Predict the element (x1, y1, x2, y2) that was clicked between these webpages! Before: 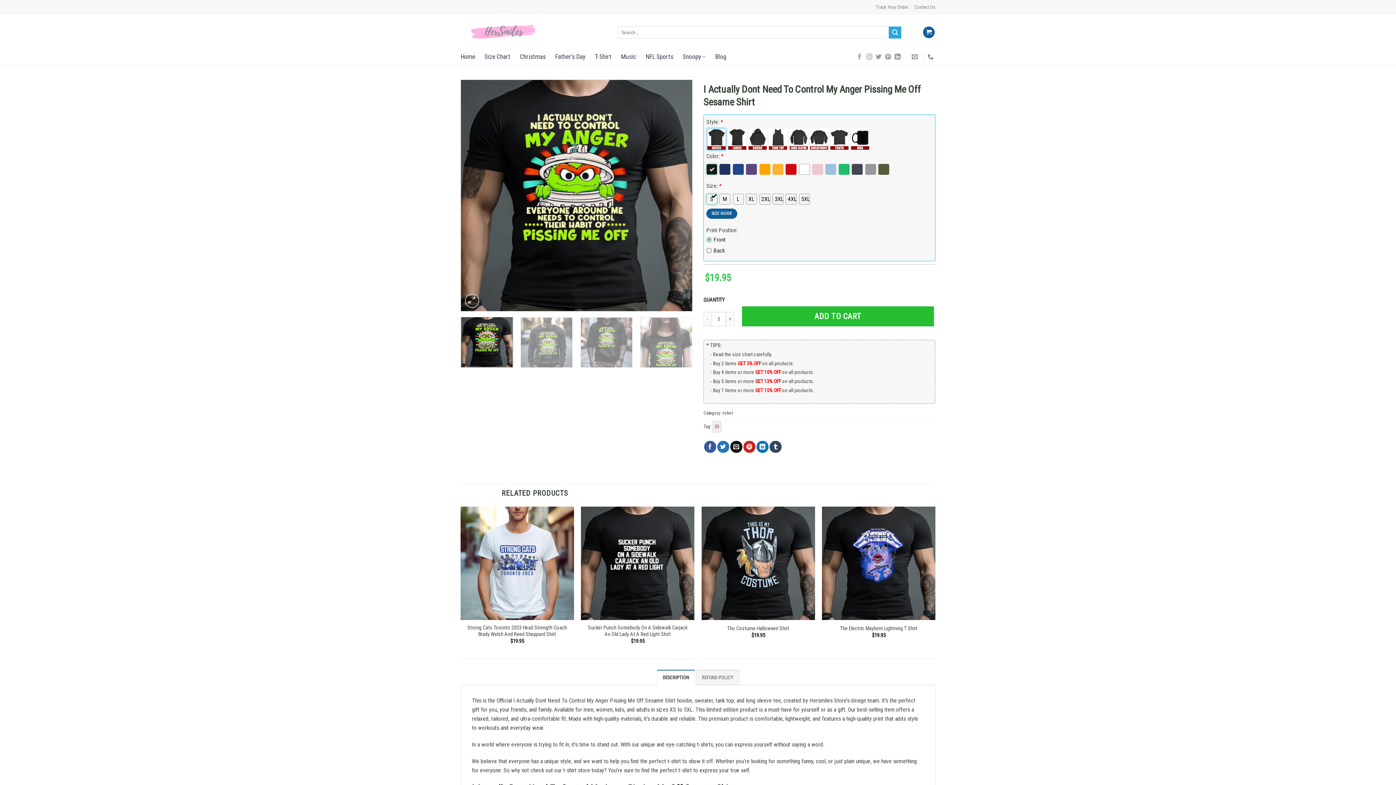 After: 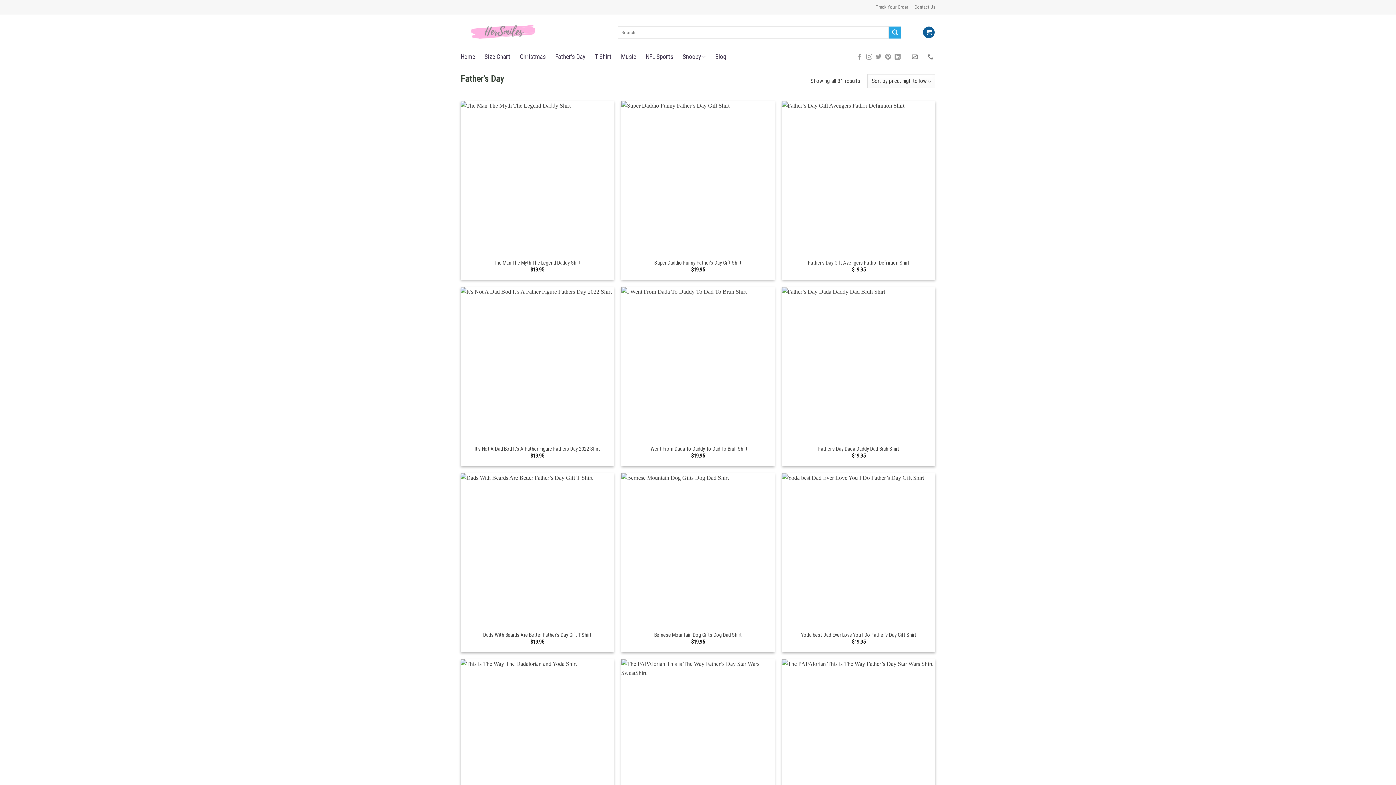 Action: bbox: (555, 49, 585, 64) label: Father’s Day